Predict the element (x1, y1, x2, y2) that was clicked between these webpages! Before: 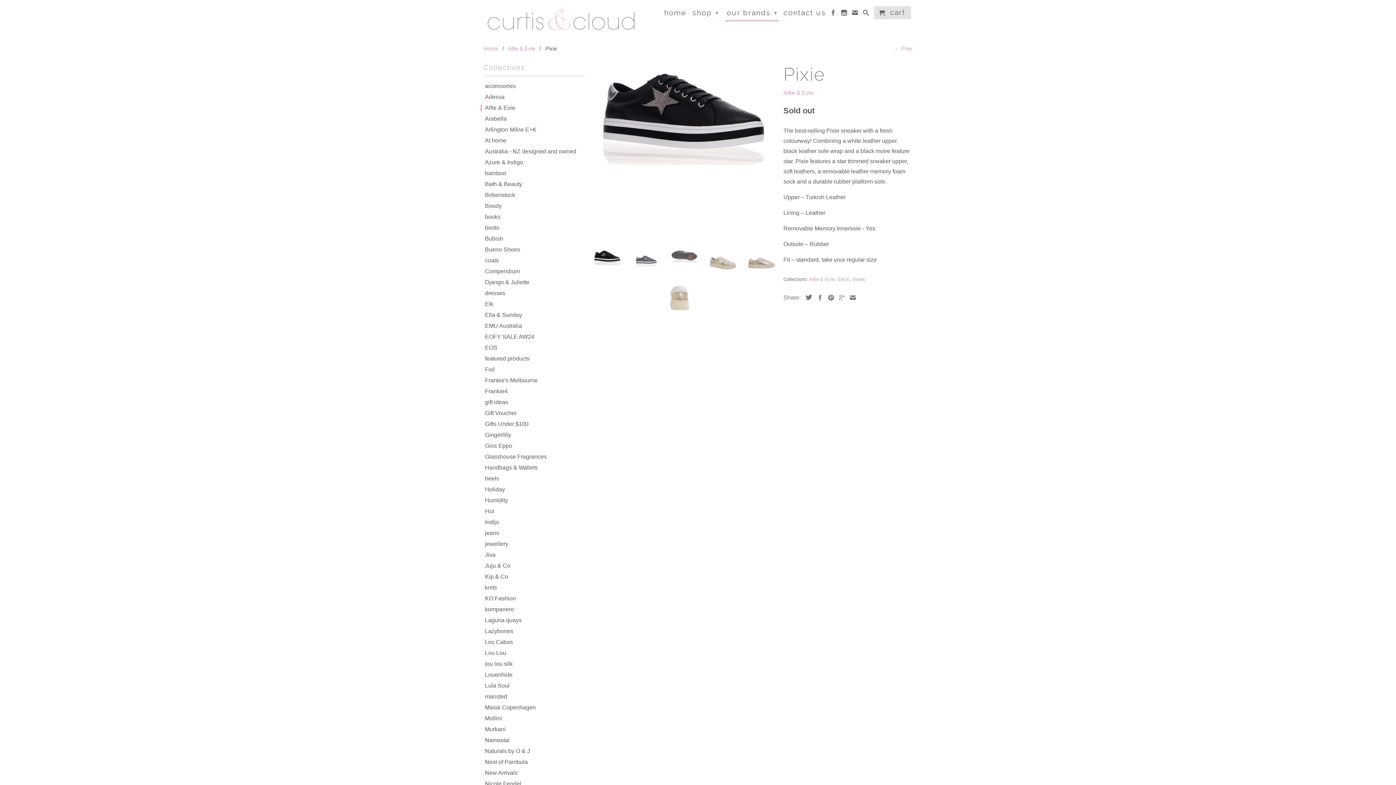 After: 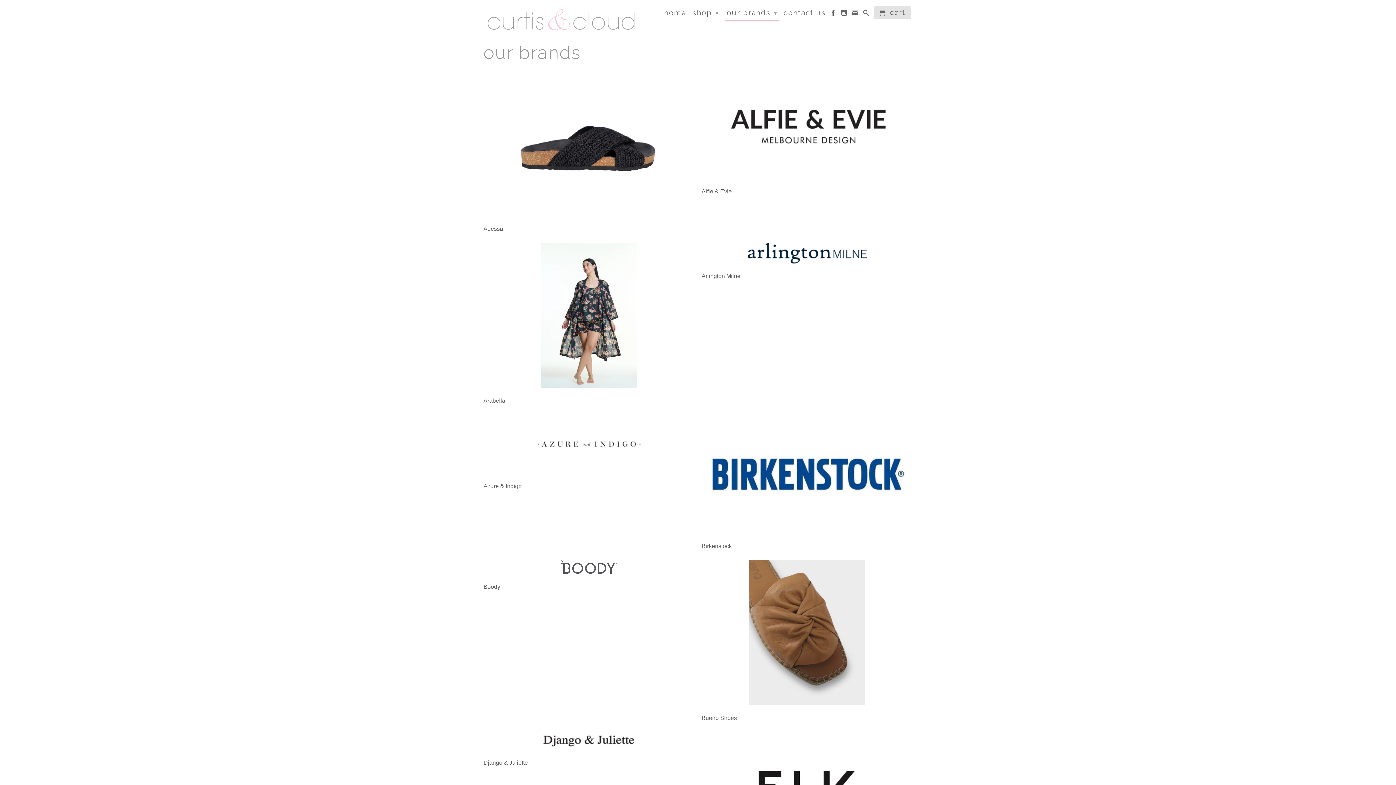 Action: label: our brands ▾ bbox: (725, 5, 779, 20)